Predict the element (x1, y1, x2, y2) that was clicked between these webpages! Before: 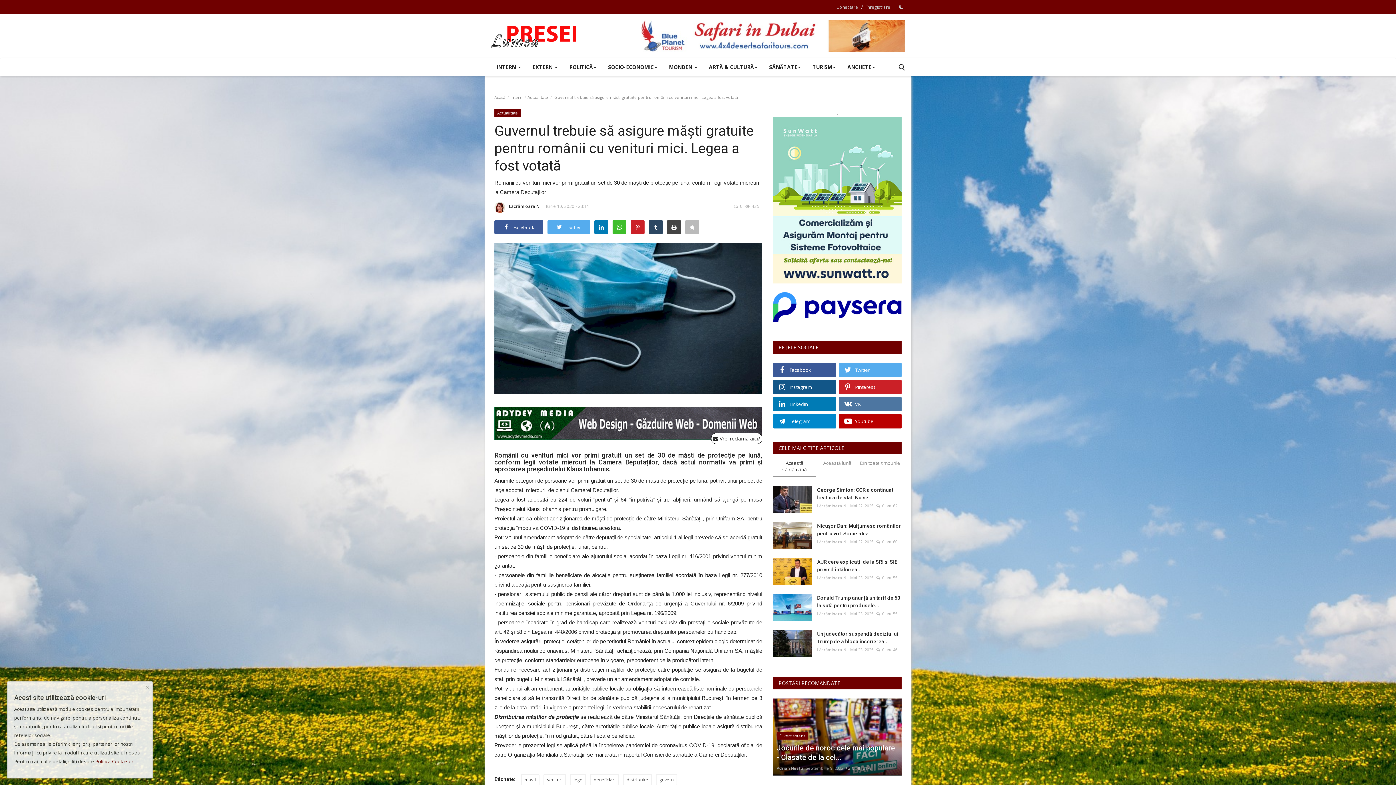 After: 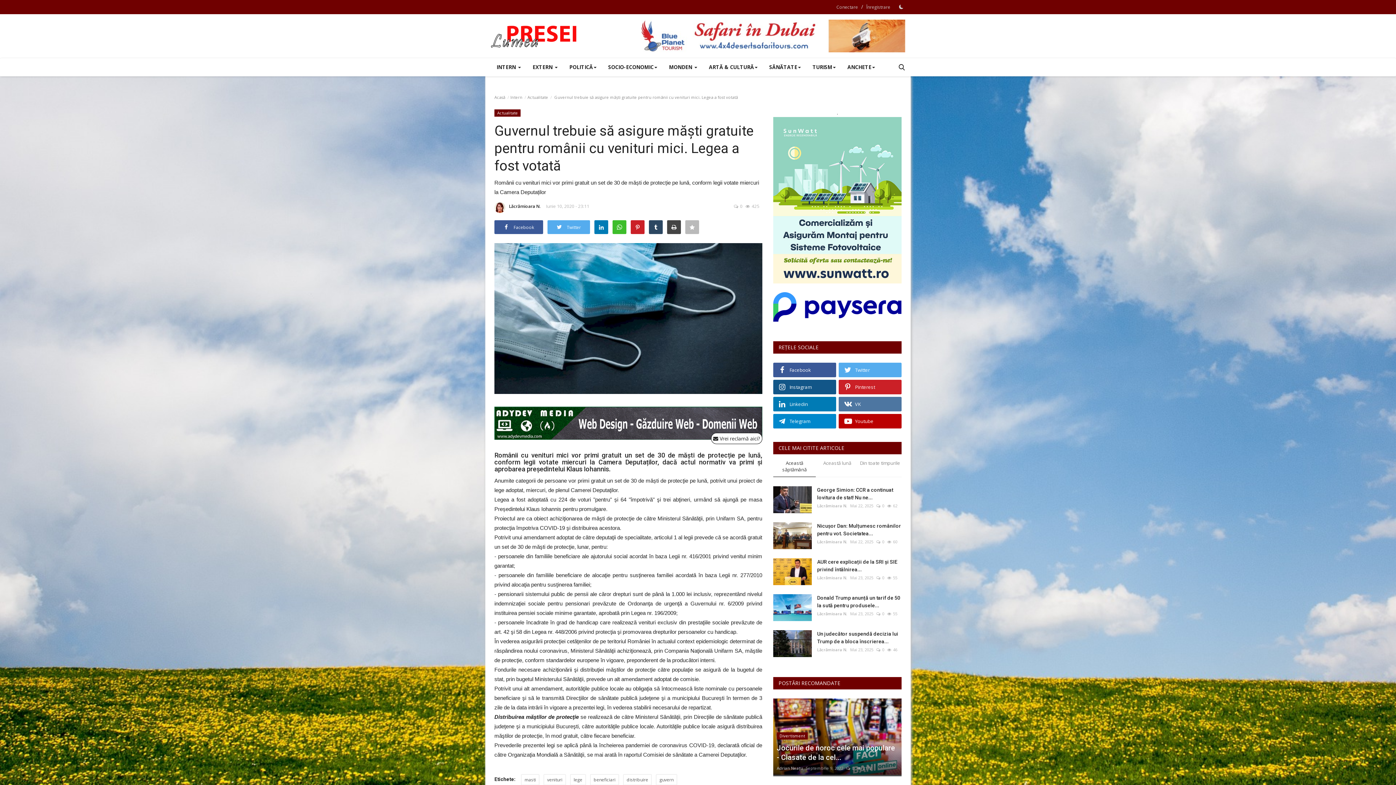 Action: bbox: (142, 680, 152, 694)